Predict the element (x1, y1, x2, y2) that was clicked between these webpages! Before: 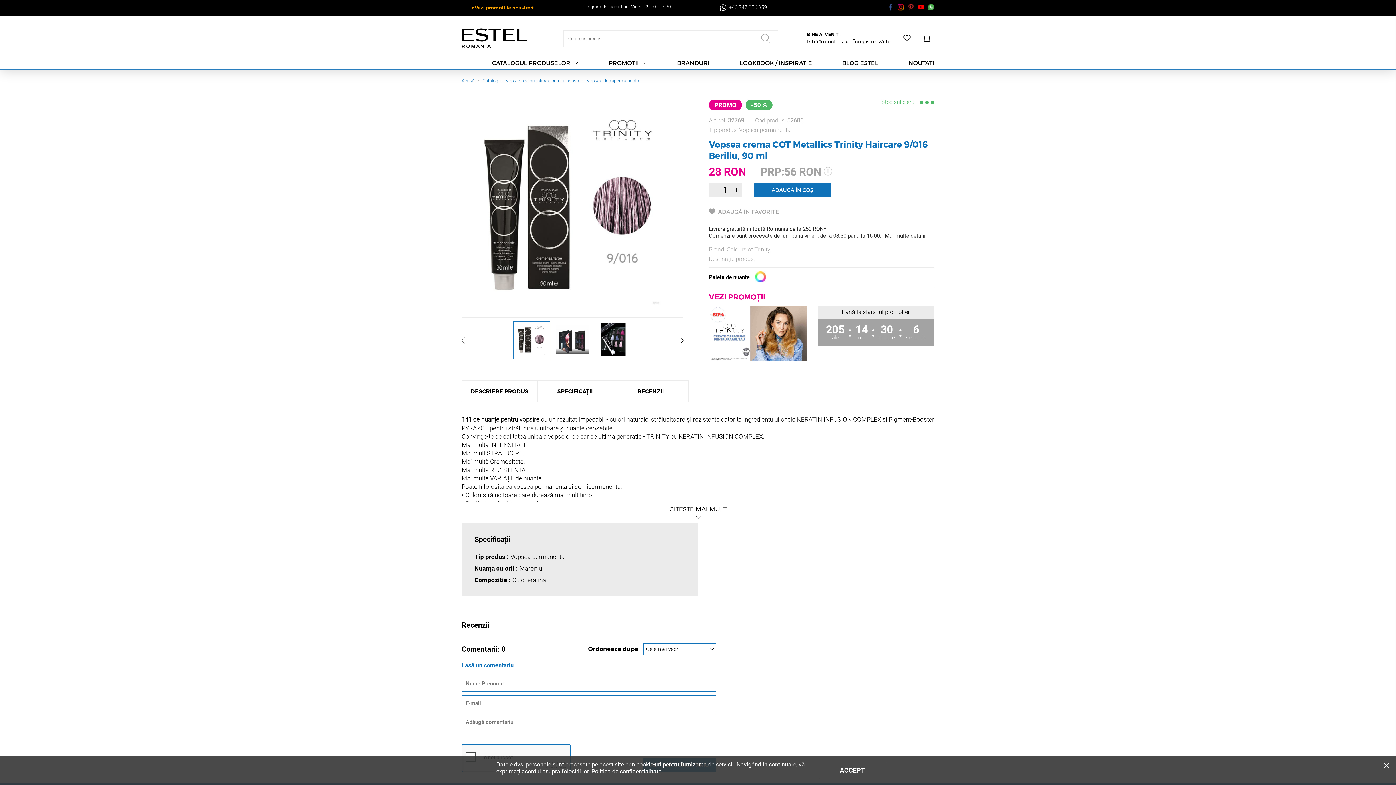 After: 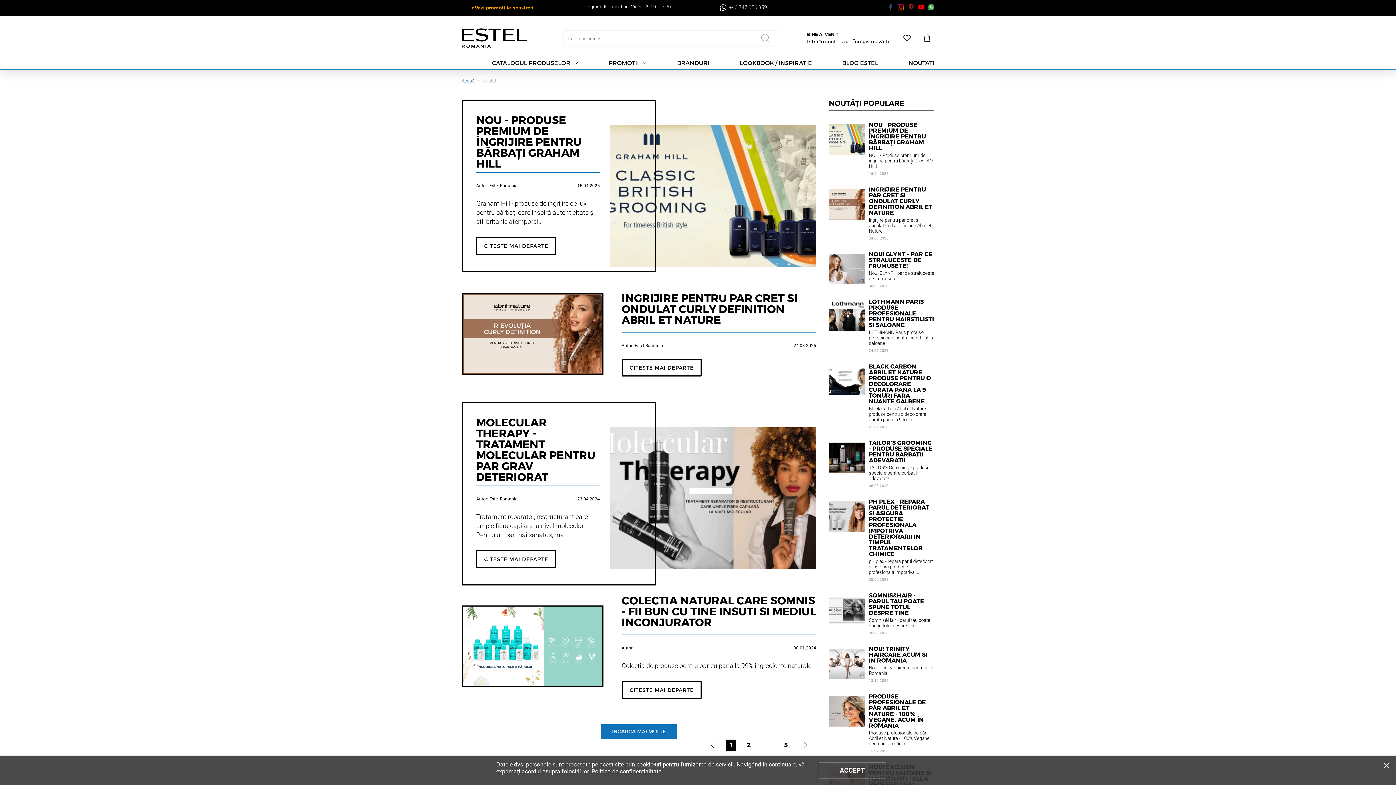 Action: bbox: (908, 56, 934, 69) label: NOUTATI